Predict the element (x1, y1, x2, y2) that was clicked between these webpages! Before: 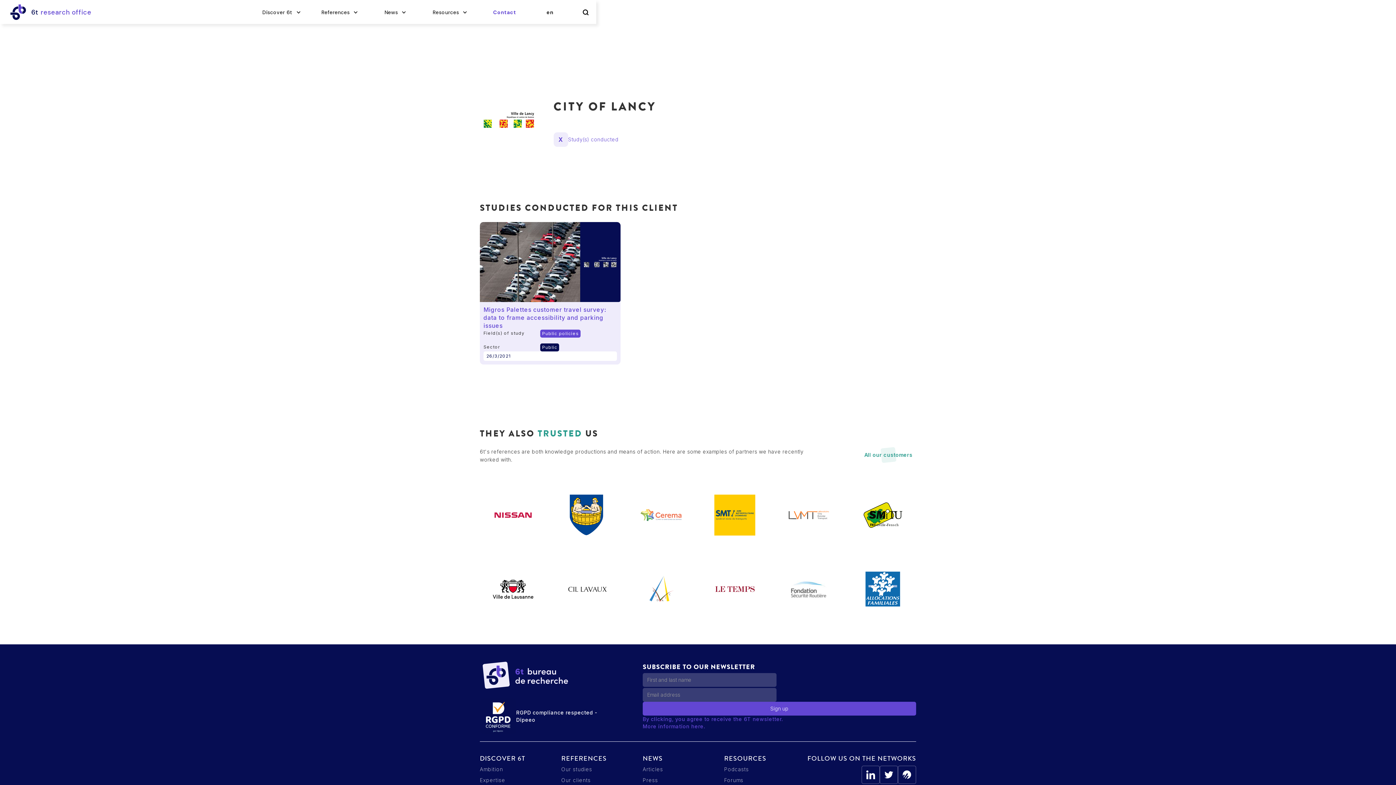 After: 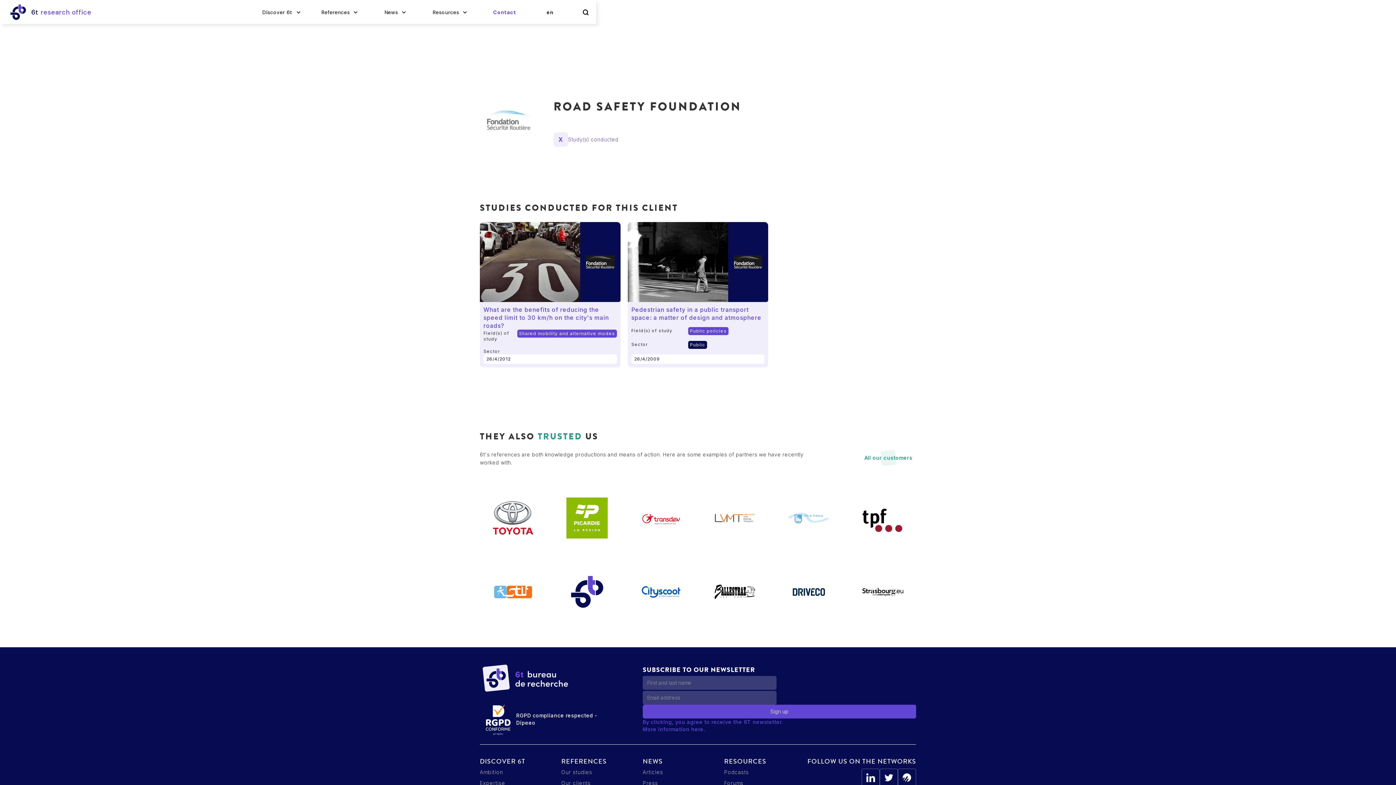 Action: bbox: (775, 556, 842, 622)